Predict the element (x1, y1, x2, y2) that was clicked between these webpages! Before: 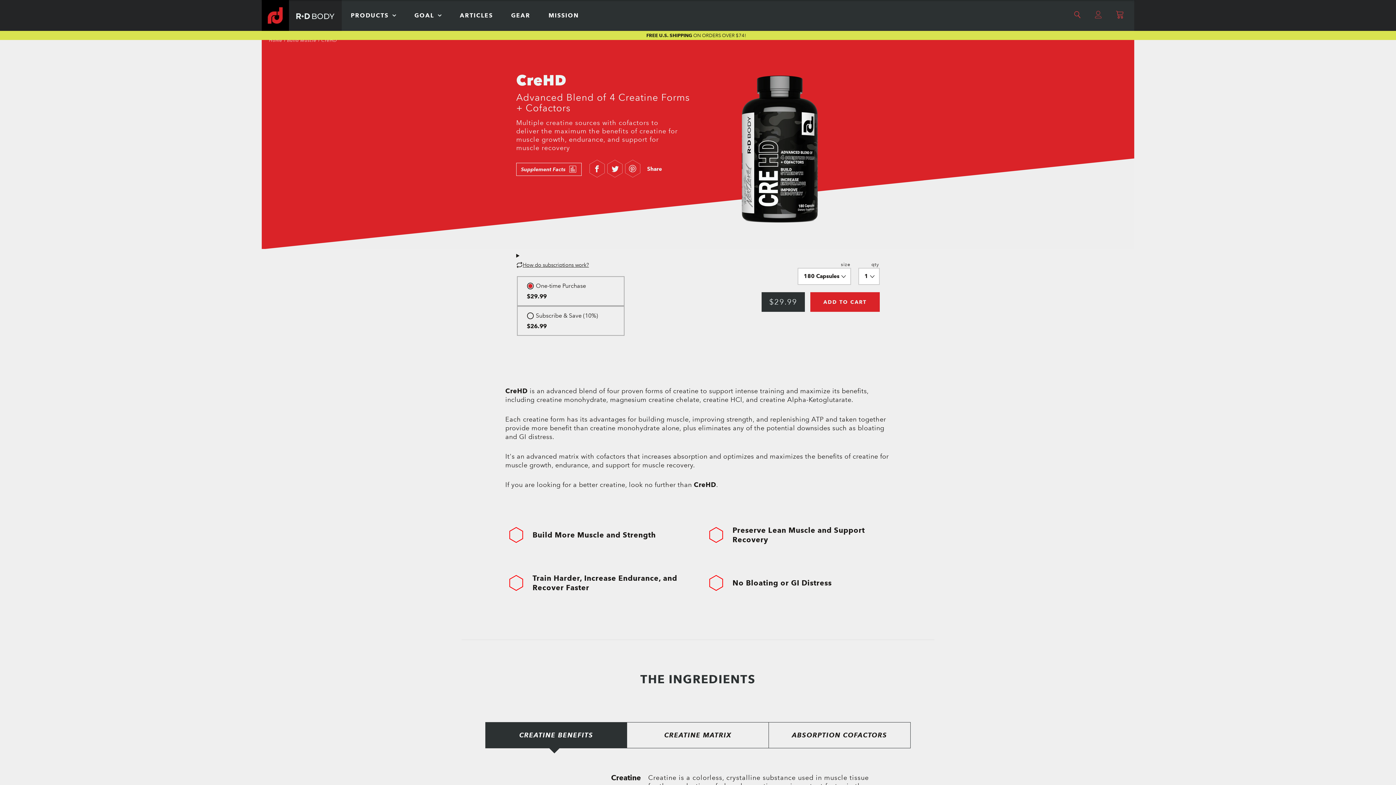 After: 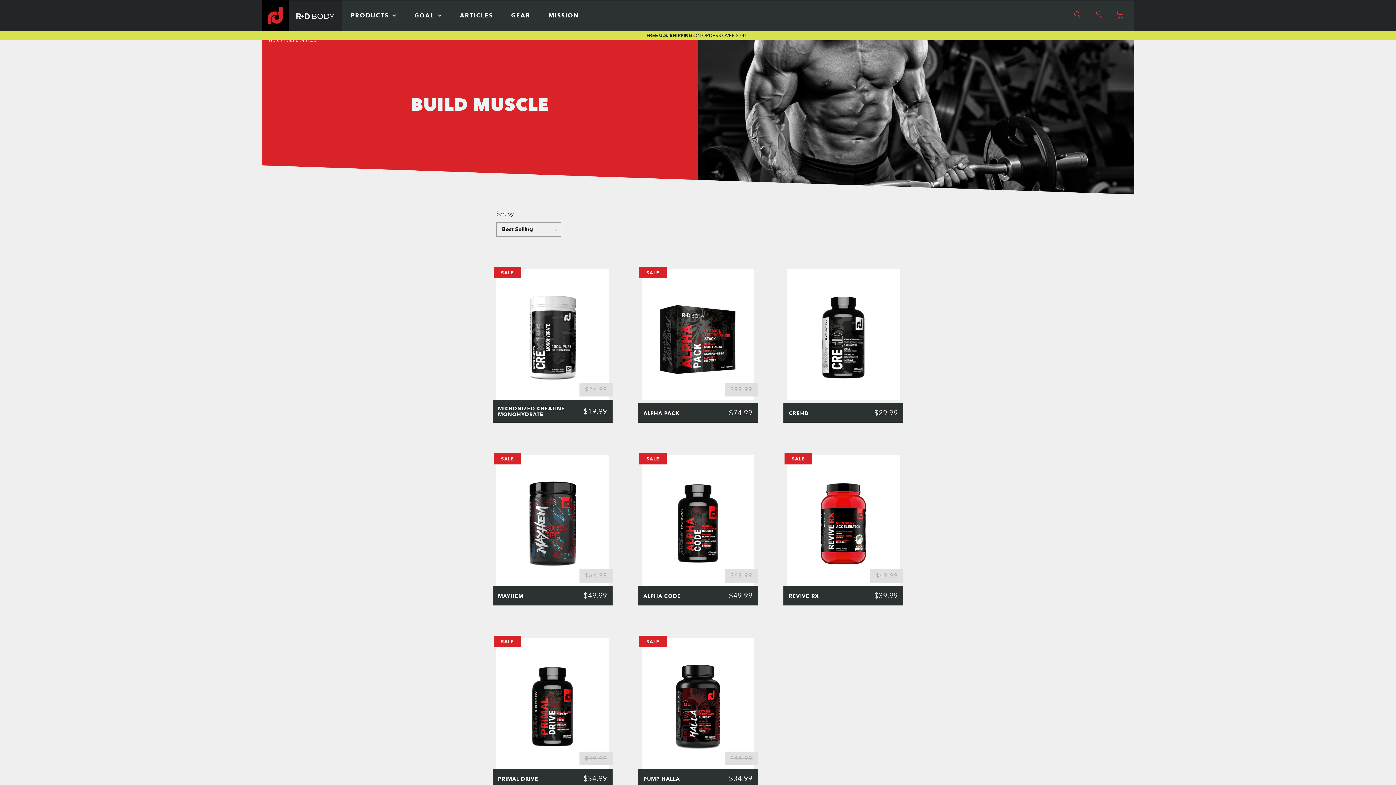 Action: bbox: (287, 37, 316, 42) label: Build Muscle